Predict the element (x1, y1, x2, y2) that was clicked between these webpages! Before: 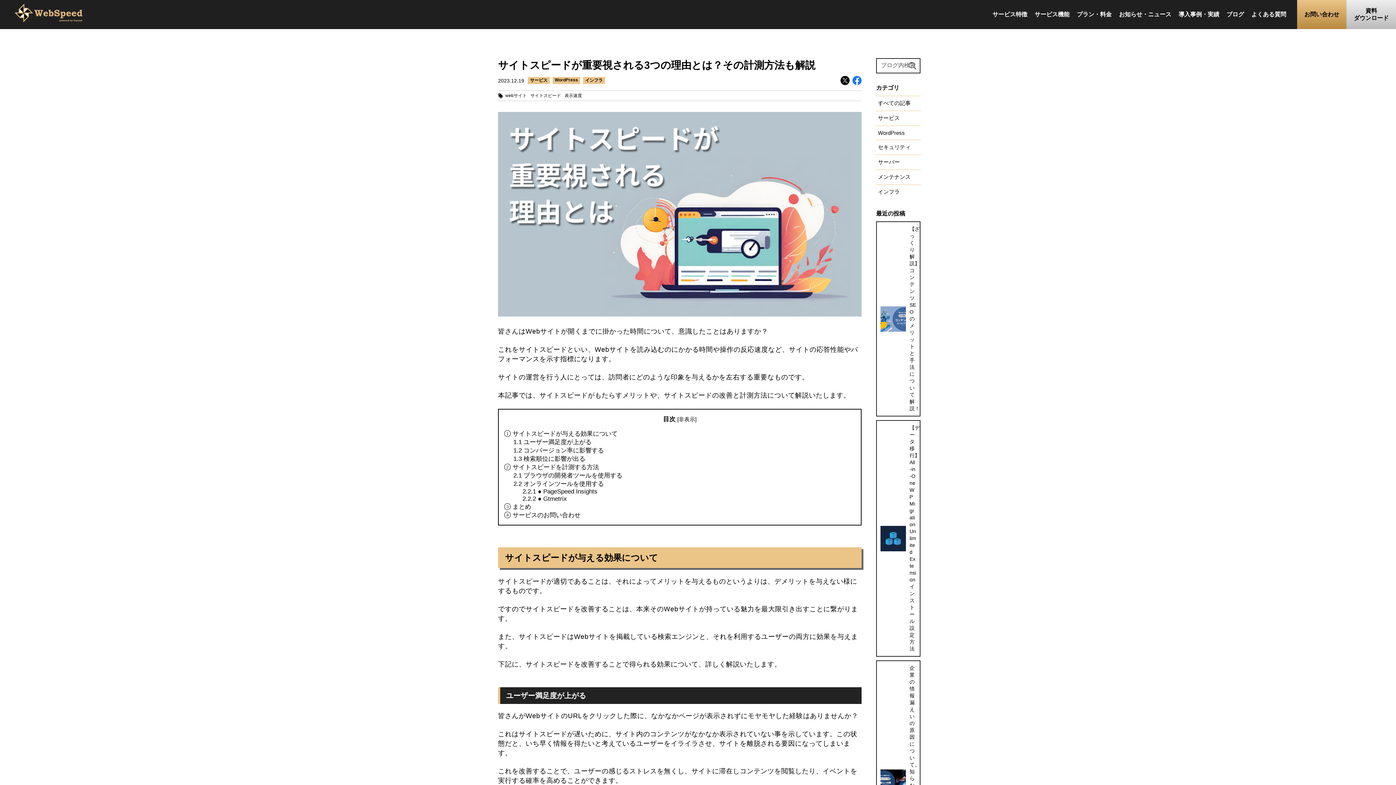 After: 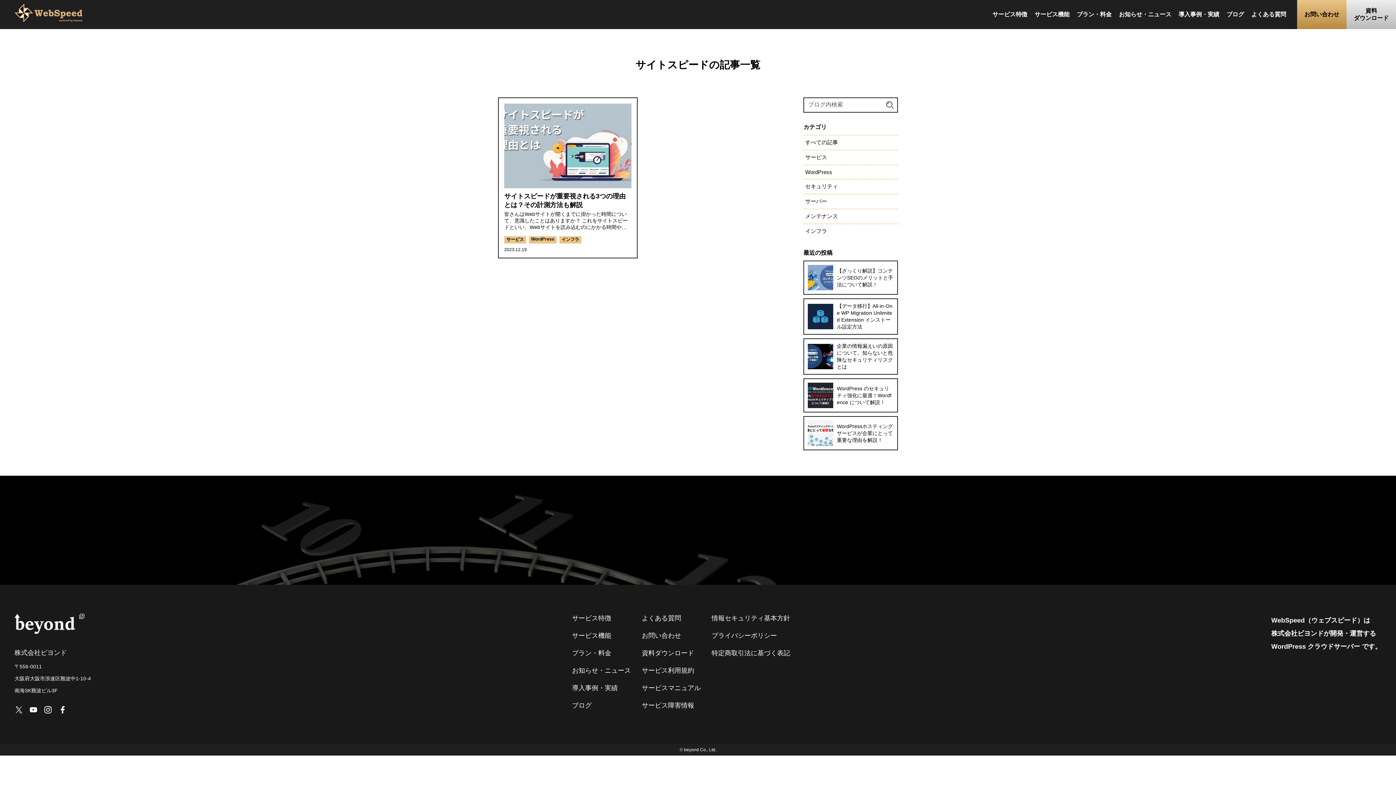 Action: bbox: (530, 93, 561, 98) label: サイトスピード